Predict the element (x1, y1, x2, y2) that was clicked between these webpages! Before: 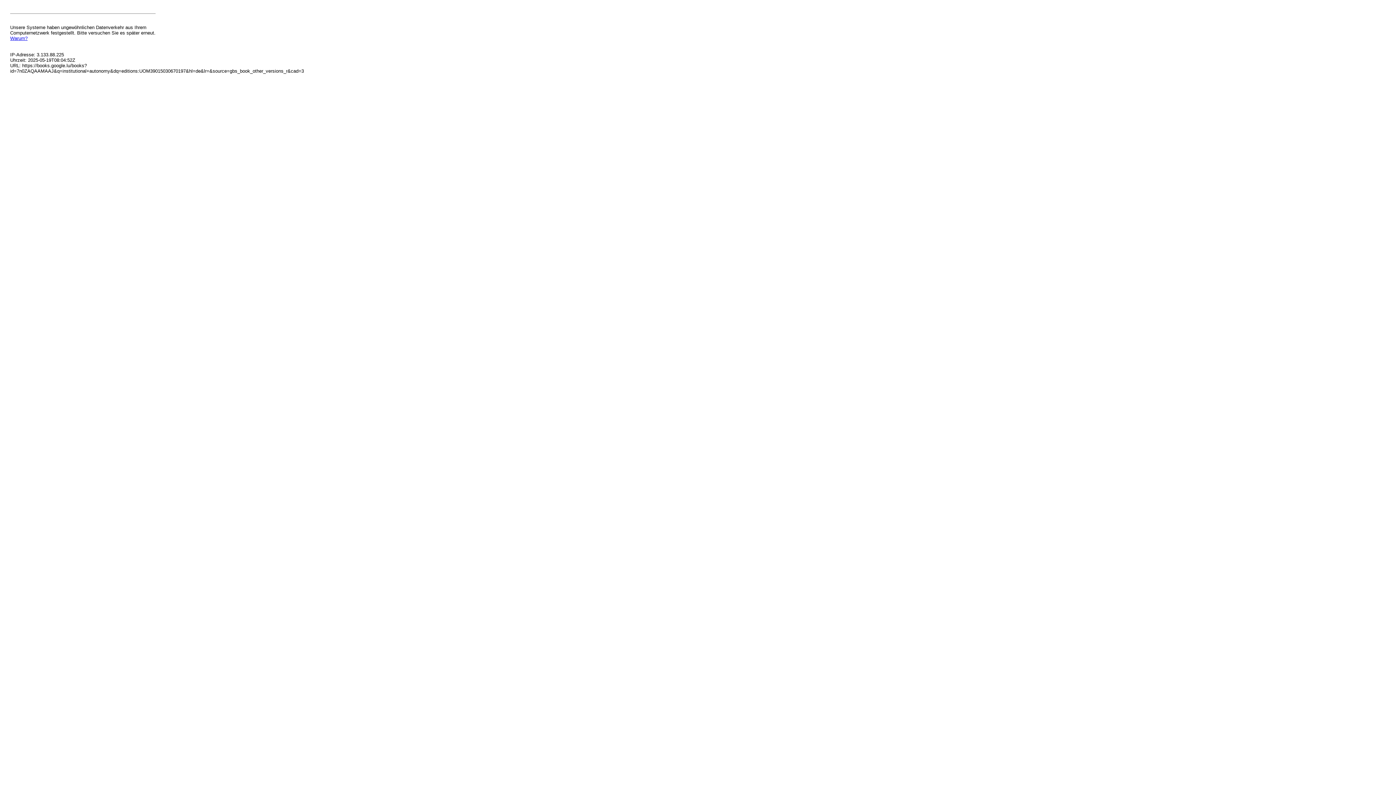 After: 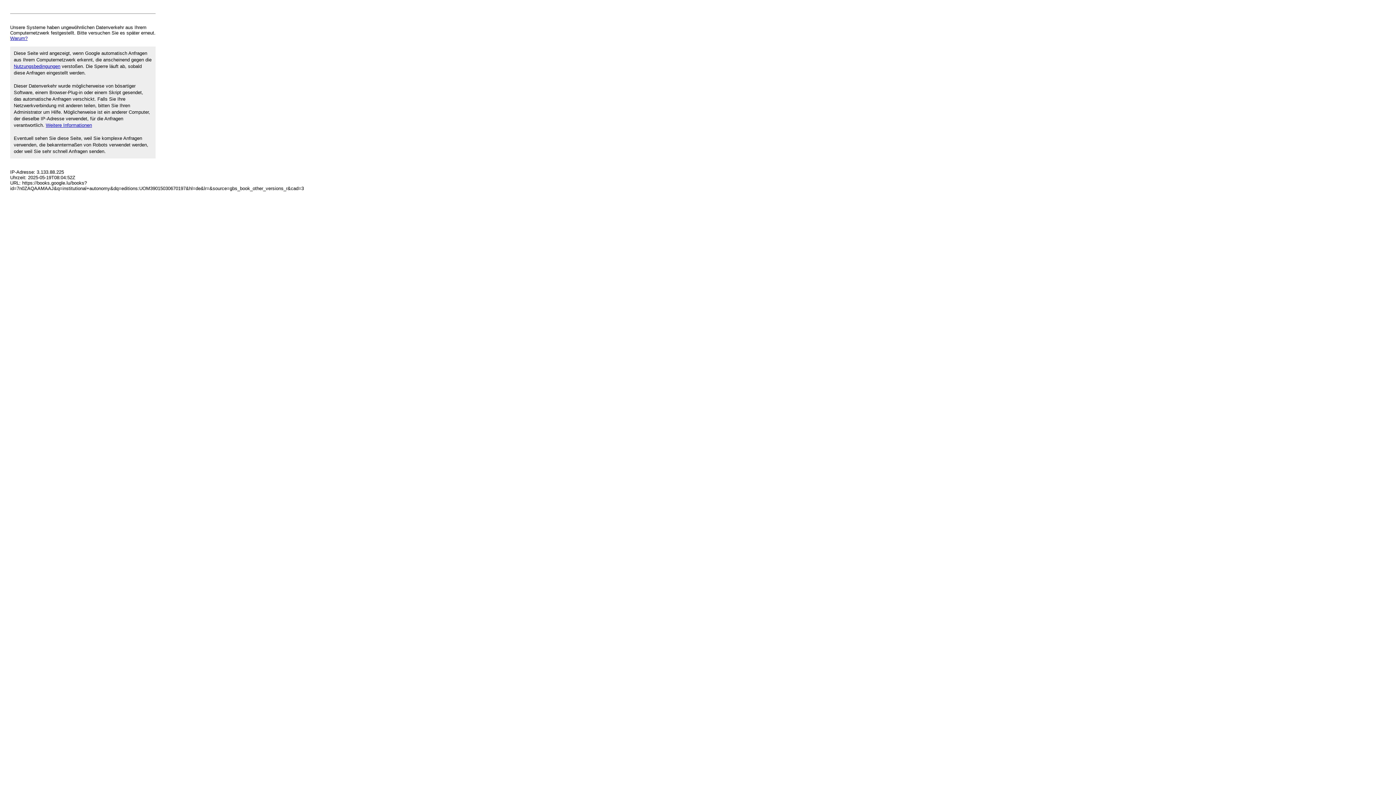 Action: bbox: (10, 35, 27, 41) label: Warum?